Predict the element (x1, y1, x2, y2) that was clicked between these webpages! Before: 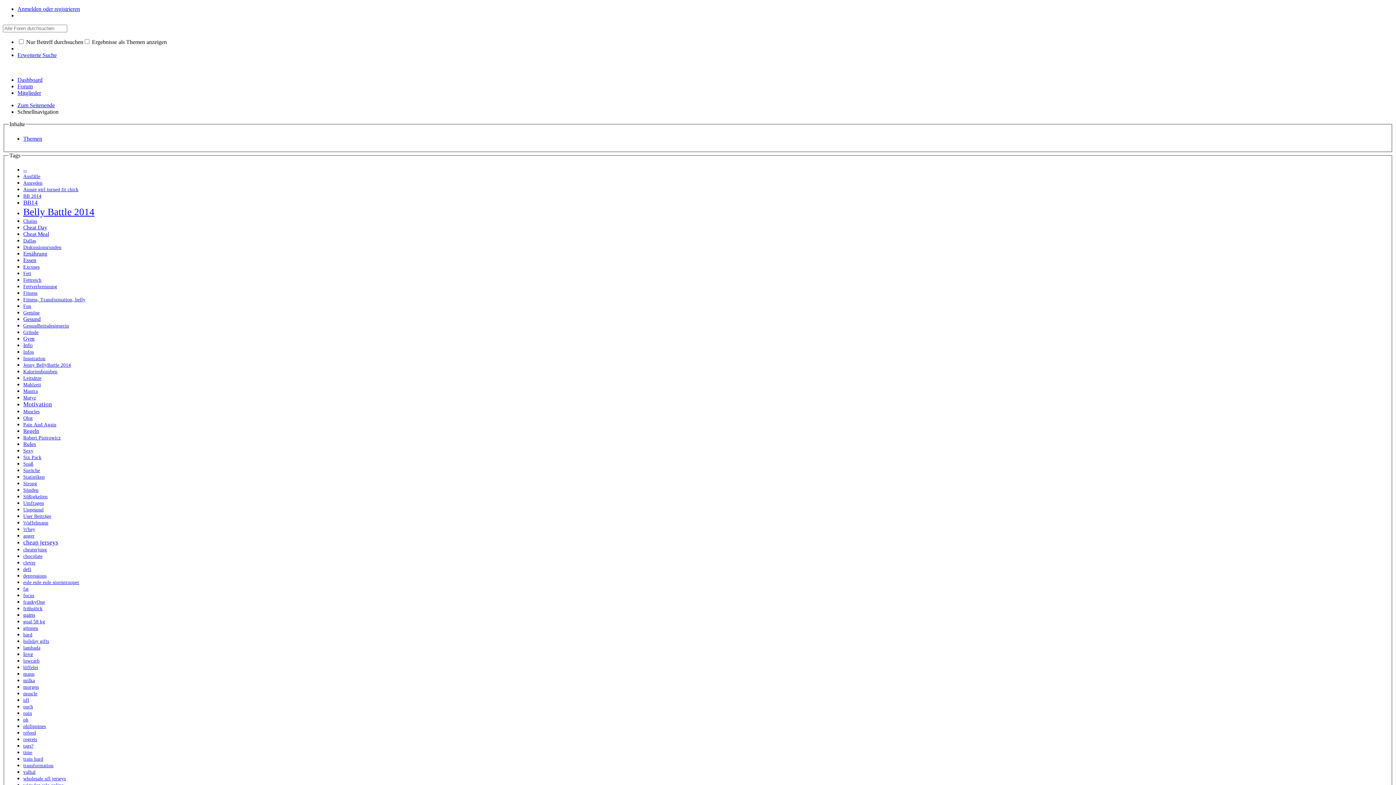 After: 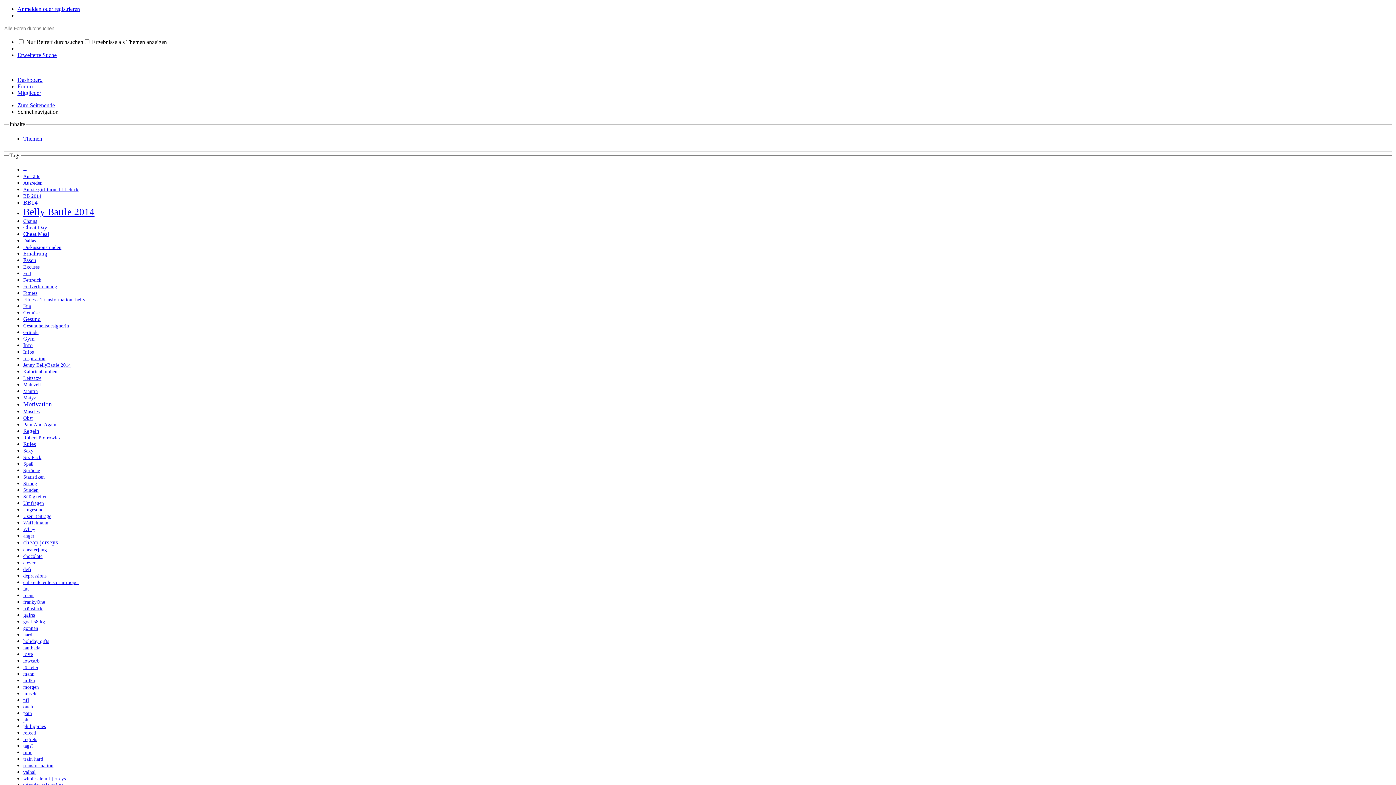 Action: bbox: (23, 710, 32, 716) label: pain